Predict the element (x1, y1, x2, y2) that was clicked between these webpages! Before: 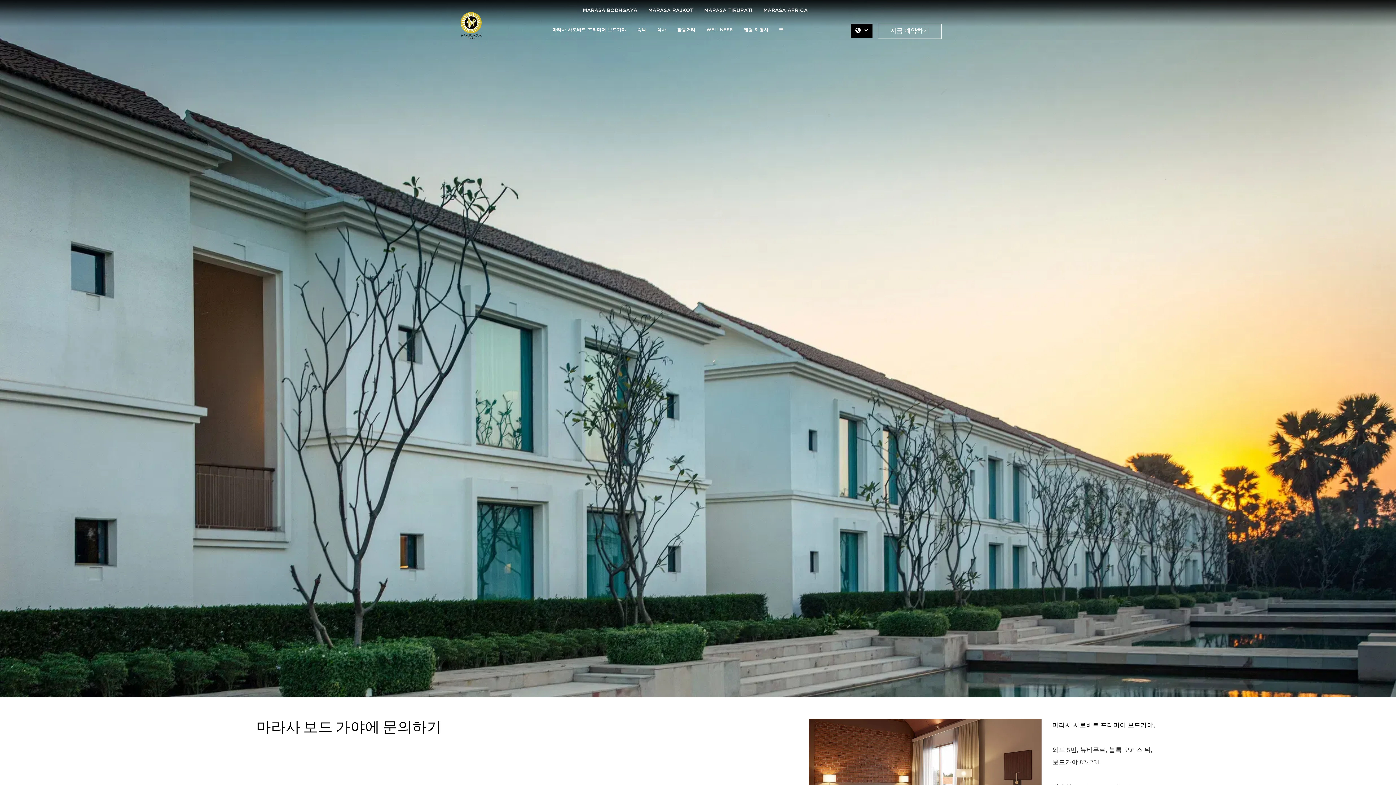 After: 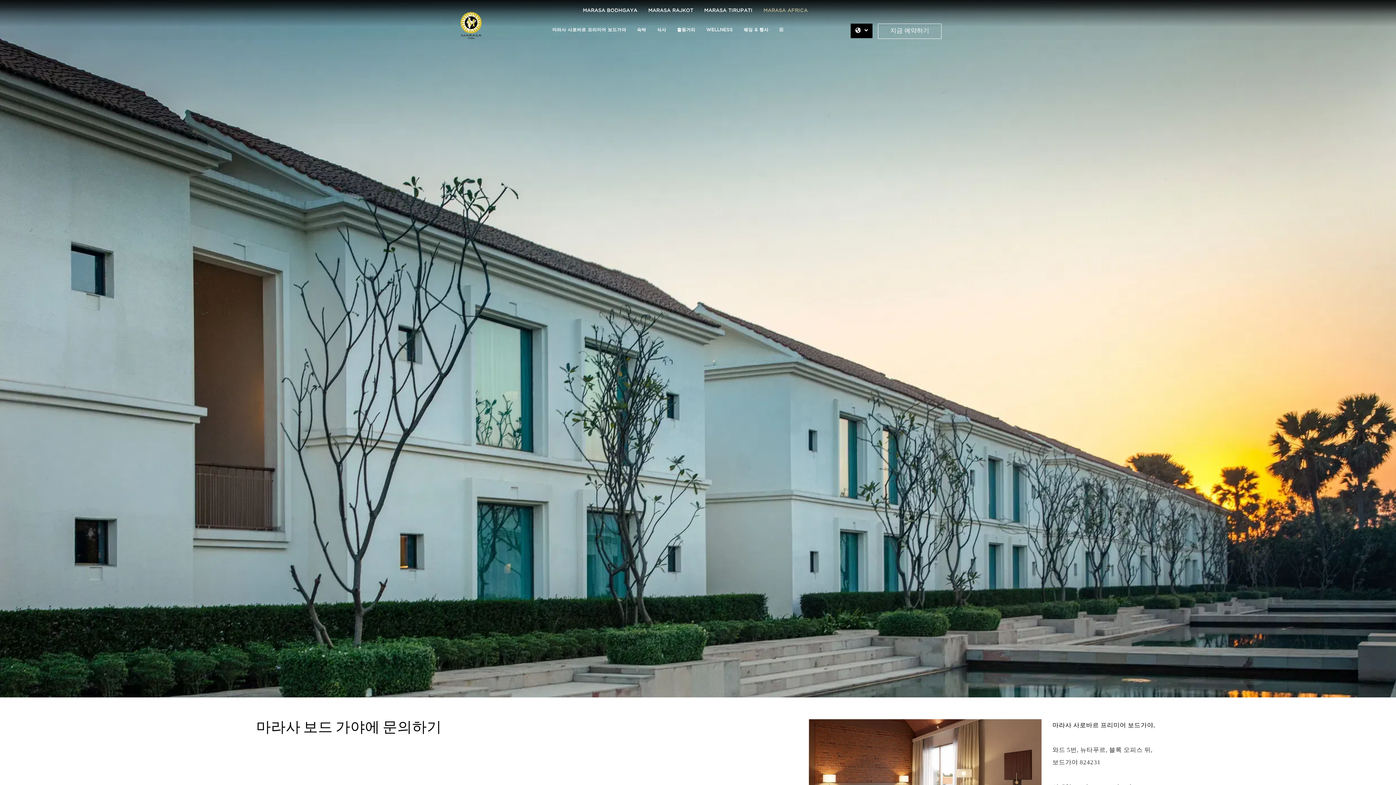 Action: label: MARASA AFRICA bbox: (758, 0, 813, 21)